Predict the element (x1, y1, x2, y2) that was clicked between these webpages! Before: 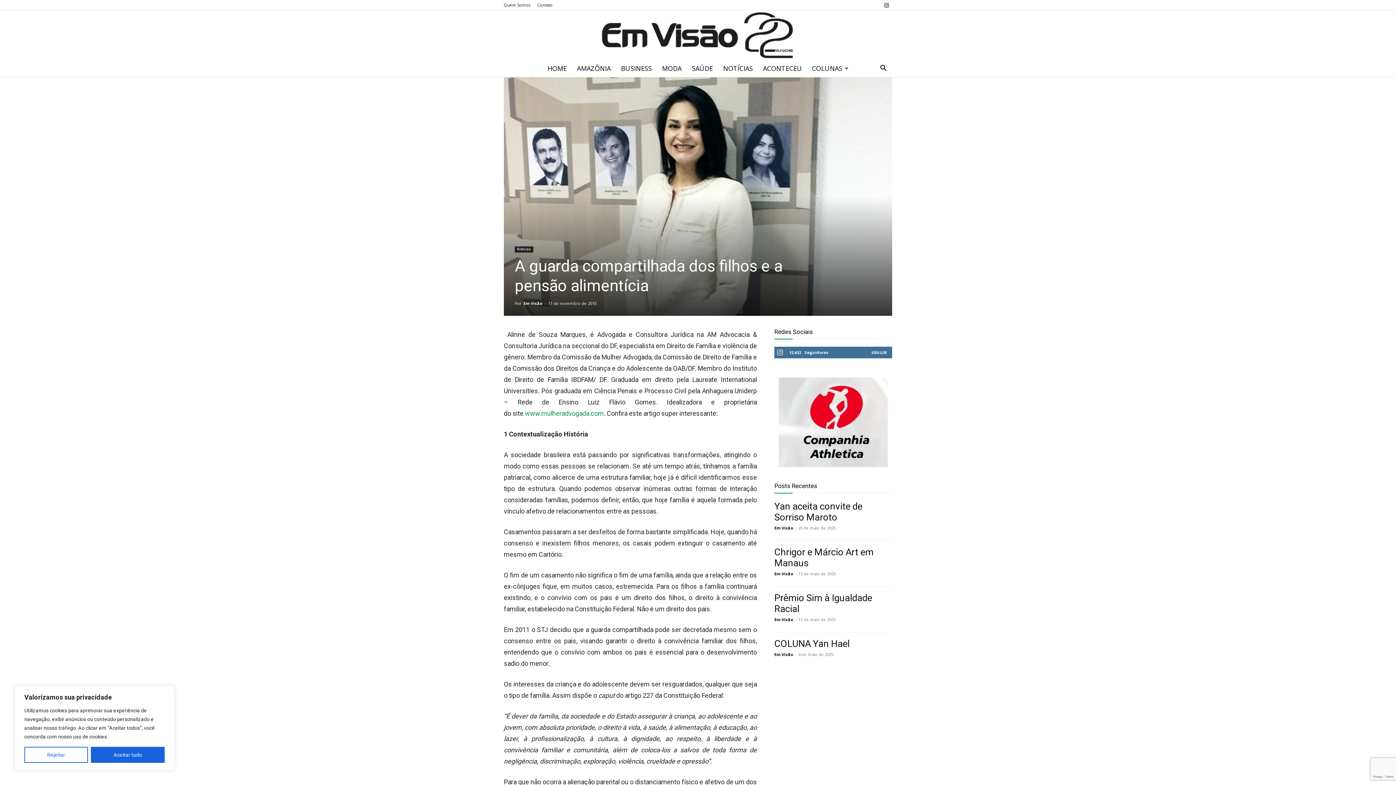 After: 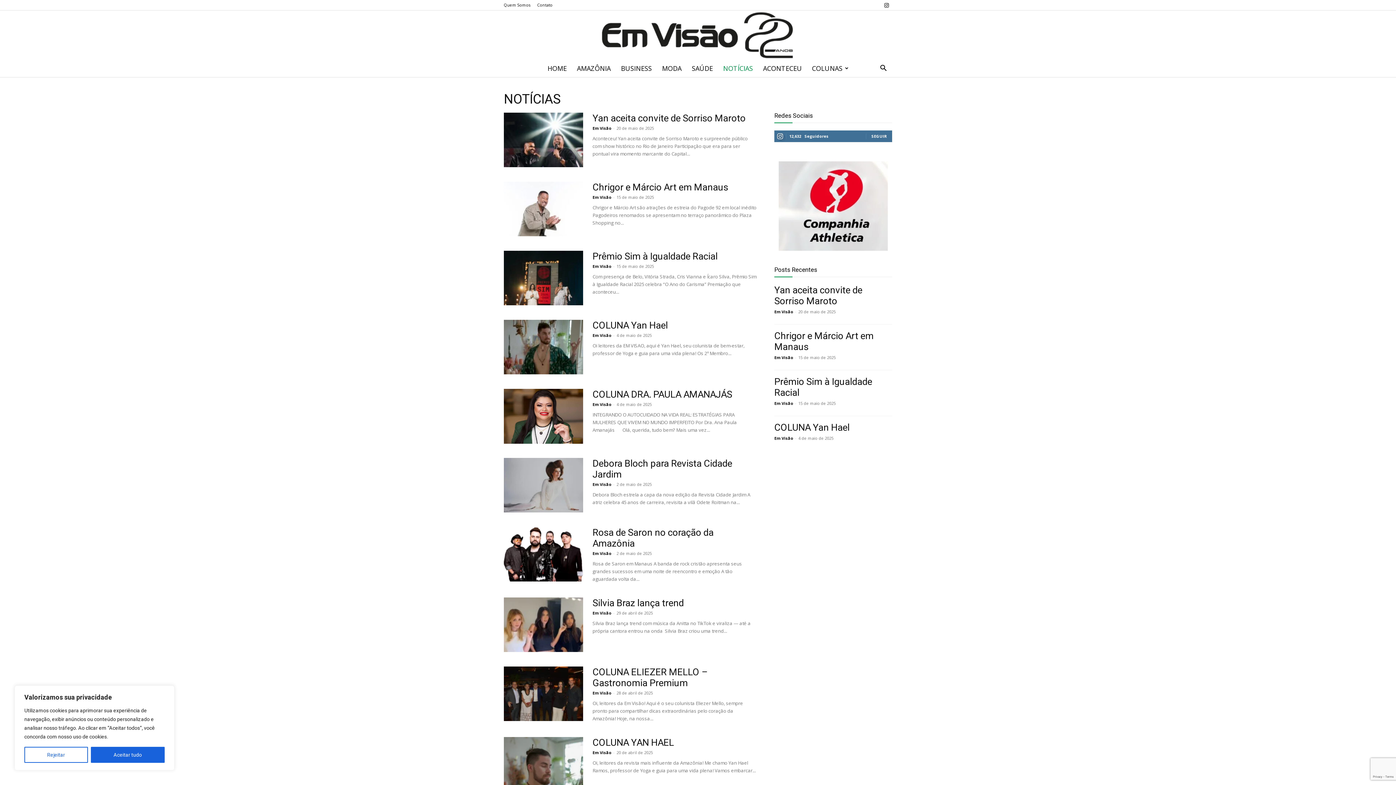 Action: bbox: (718, 59, 758, 77) label: NOTÍCIAS